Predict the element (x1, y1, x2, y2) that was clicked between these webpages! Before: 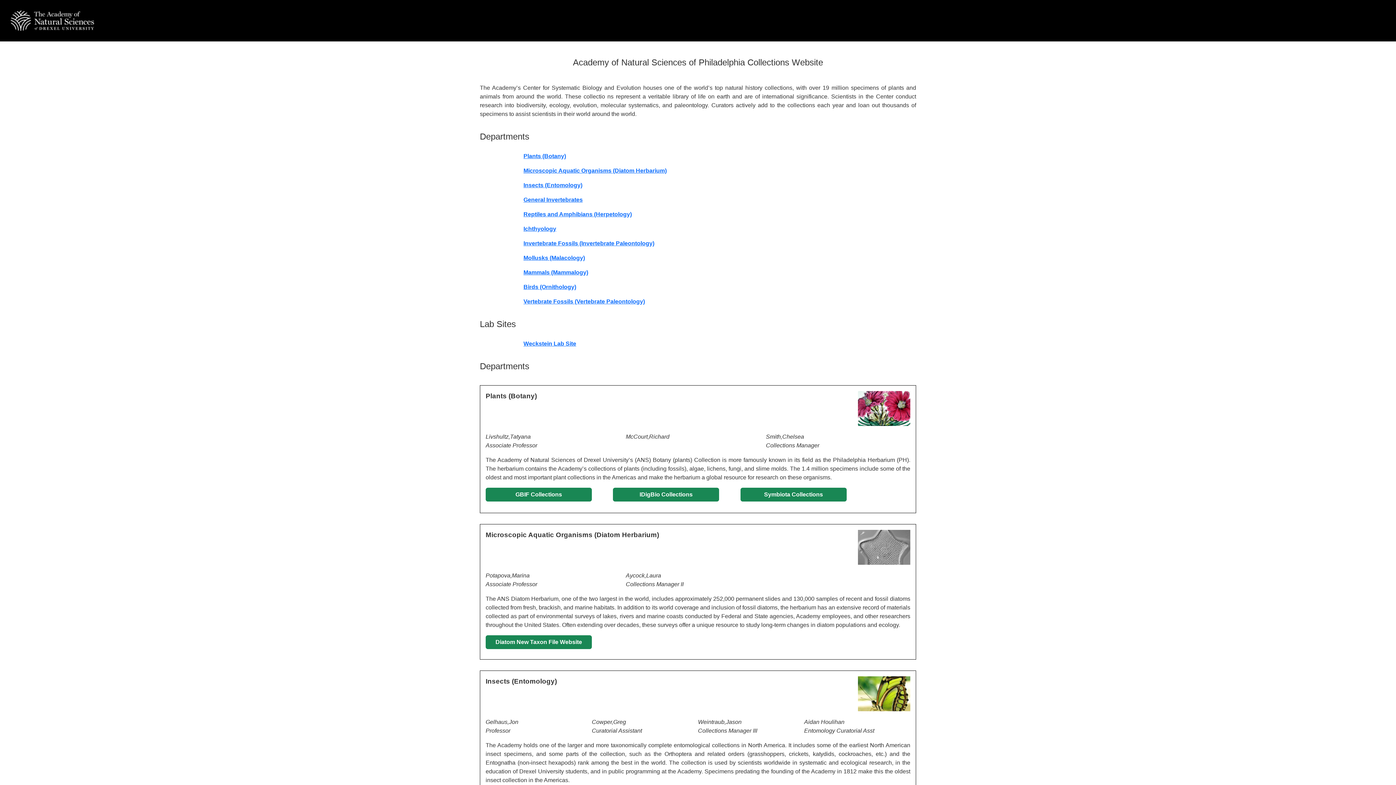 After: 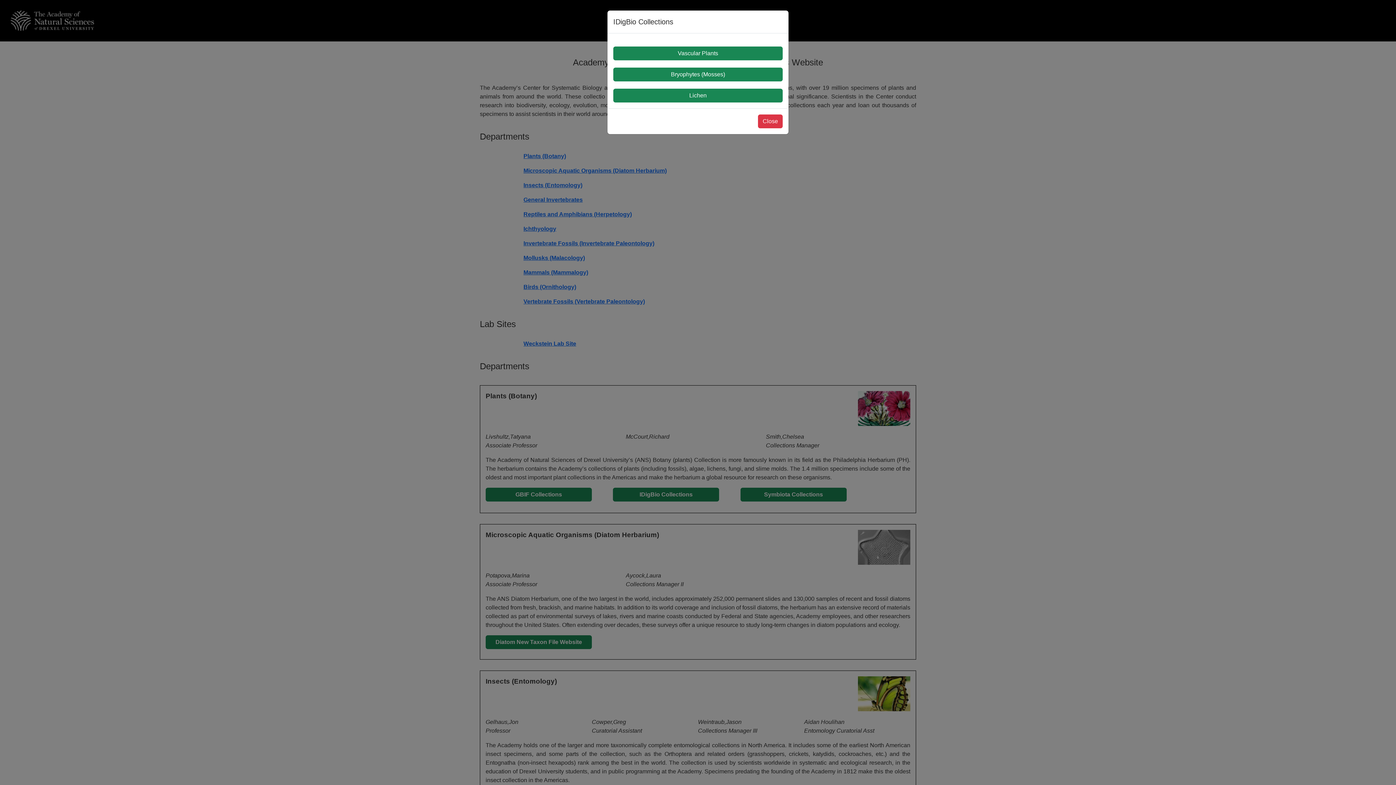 Action: bbox: (613, 488, 719, 501) label: IDigBio Collections